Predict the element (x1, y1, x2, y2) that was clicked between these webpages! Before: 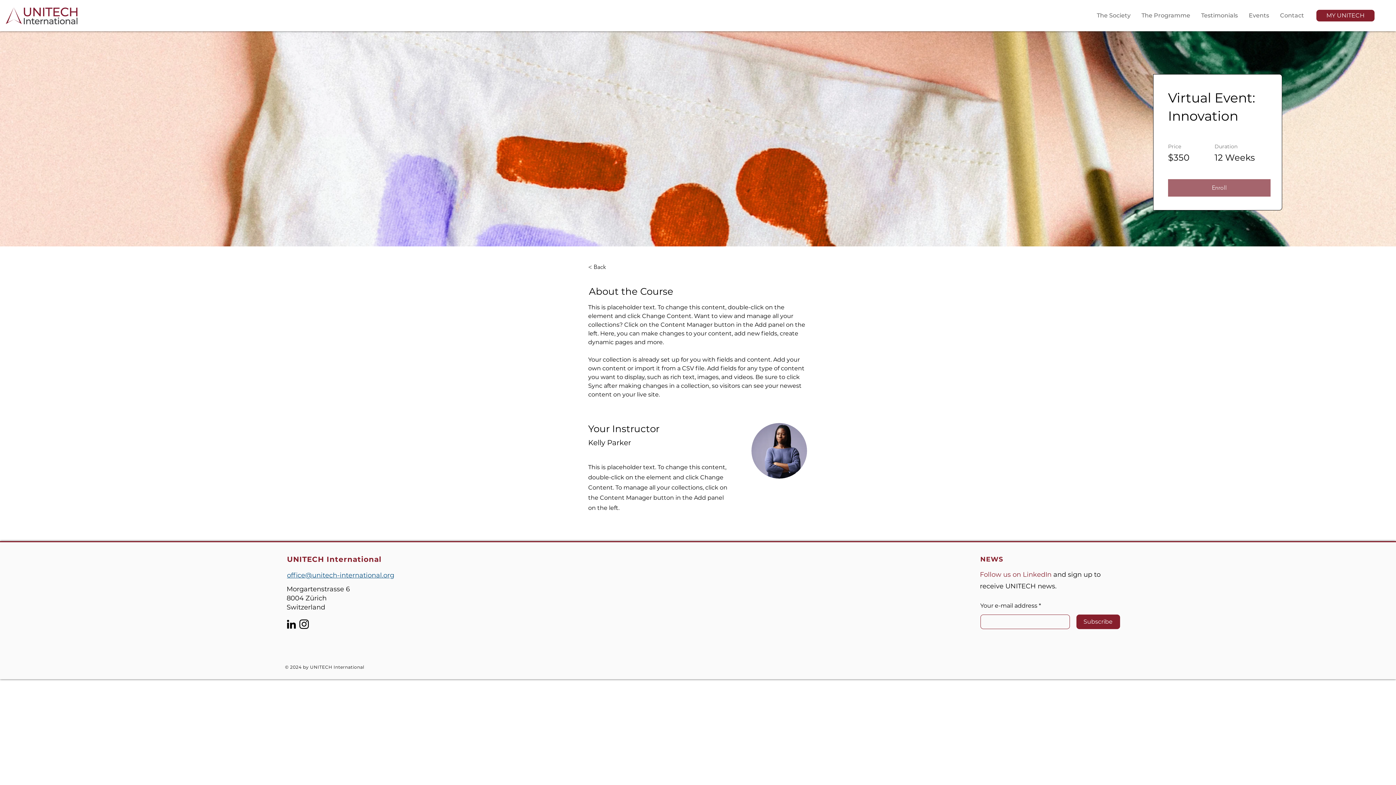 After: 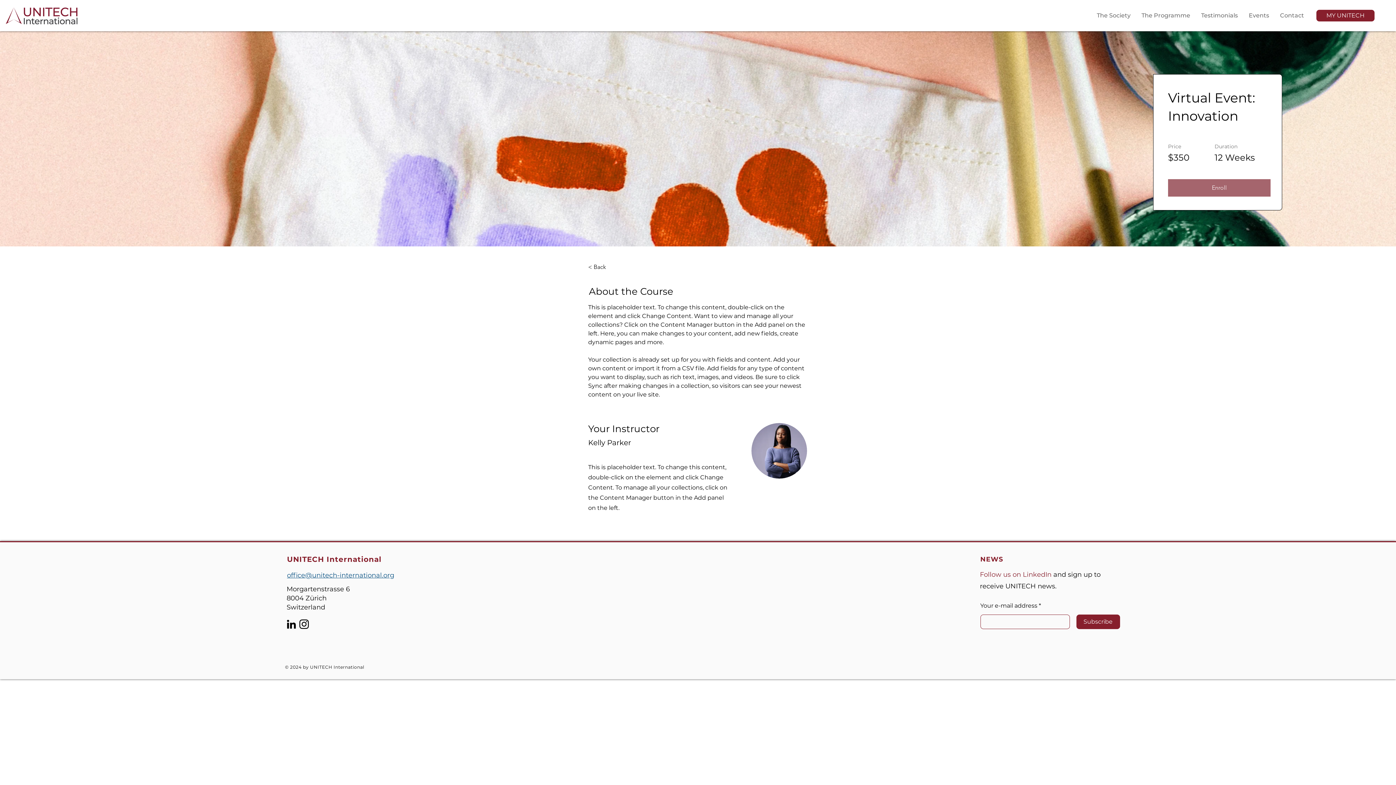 Action: bbox: (980, 570, 1051, 578) label: Follow us on LinkedIn